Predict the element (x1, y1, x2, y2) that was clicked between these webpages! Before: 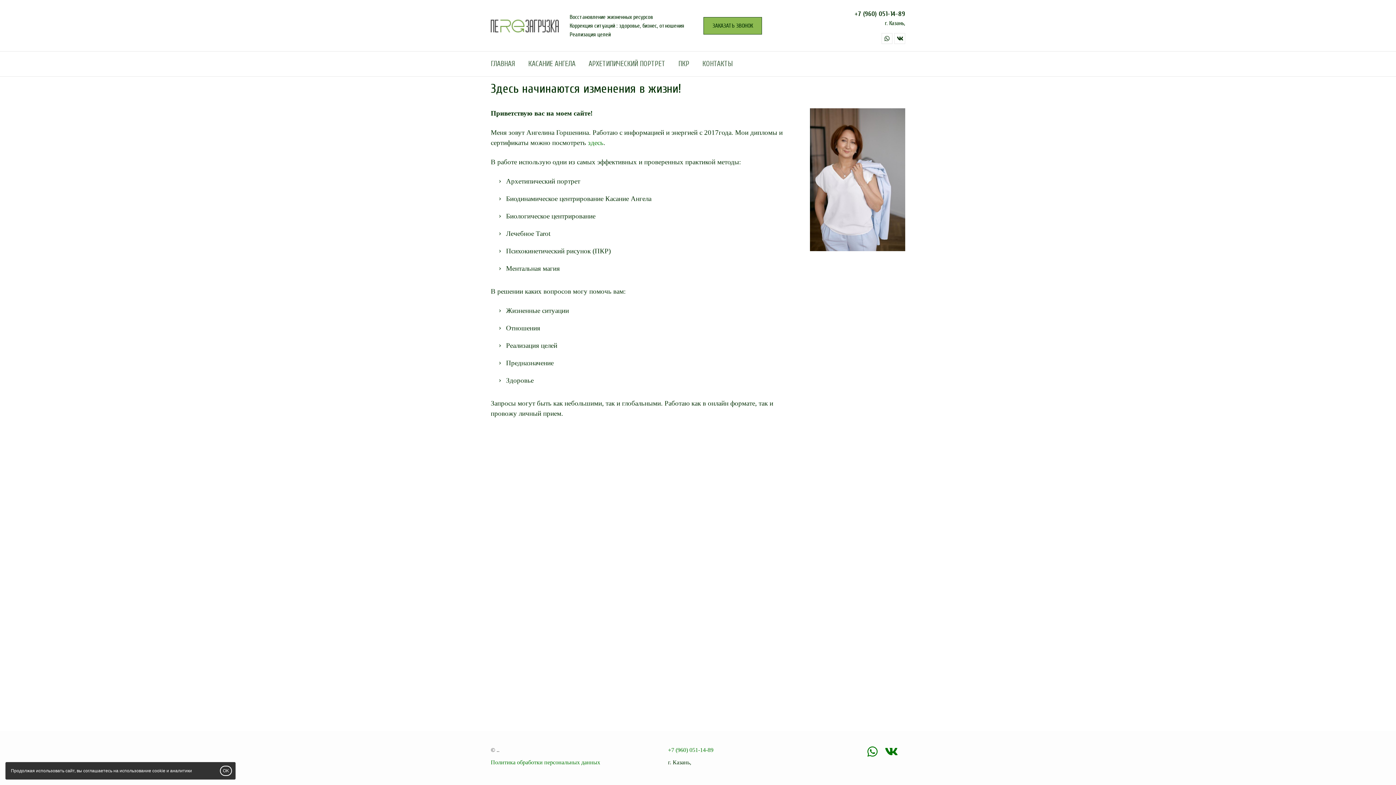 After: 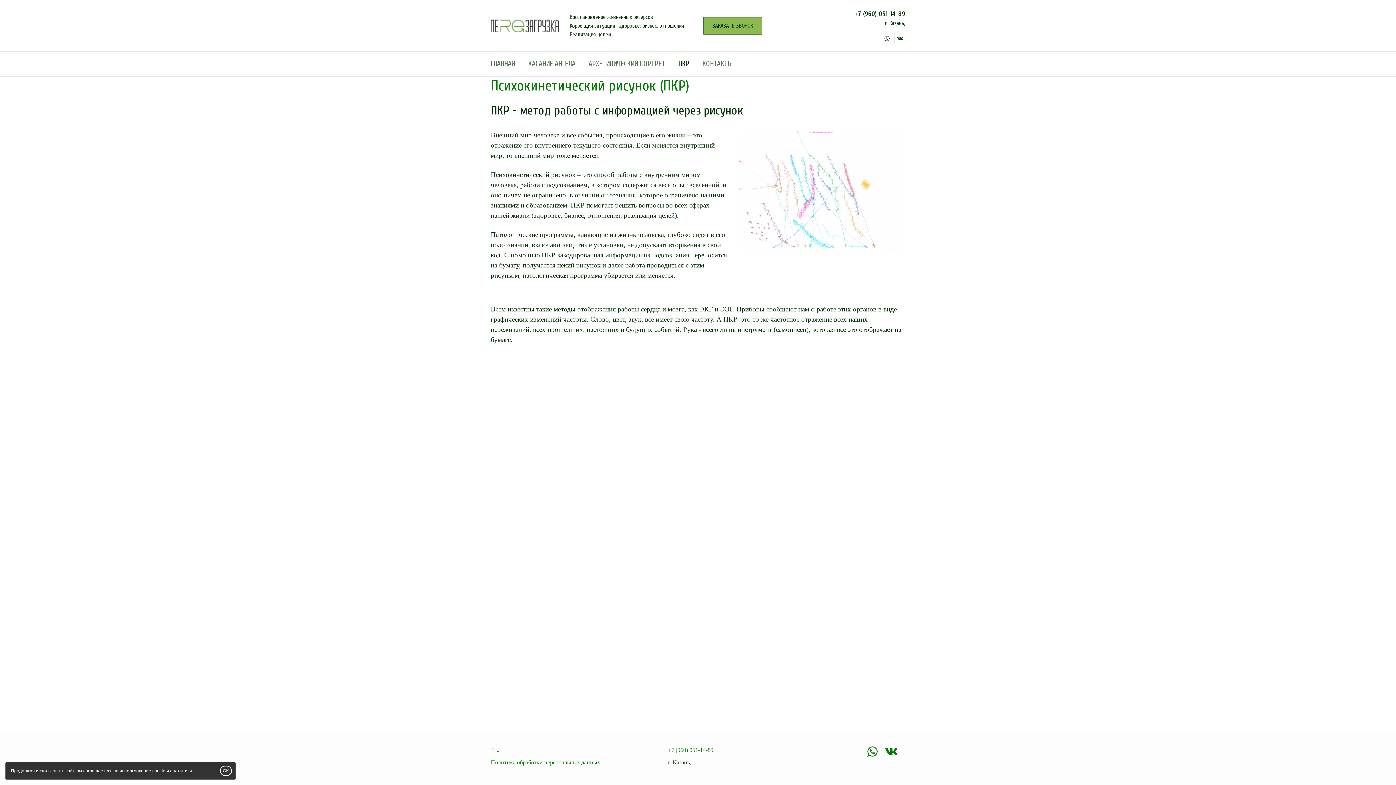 Action: label: ПКР bbox: (678, 51, 702, 76)